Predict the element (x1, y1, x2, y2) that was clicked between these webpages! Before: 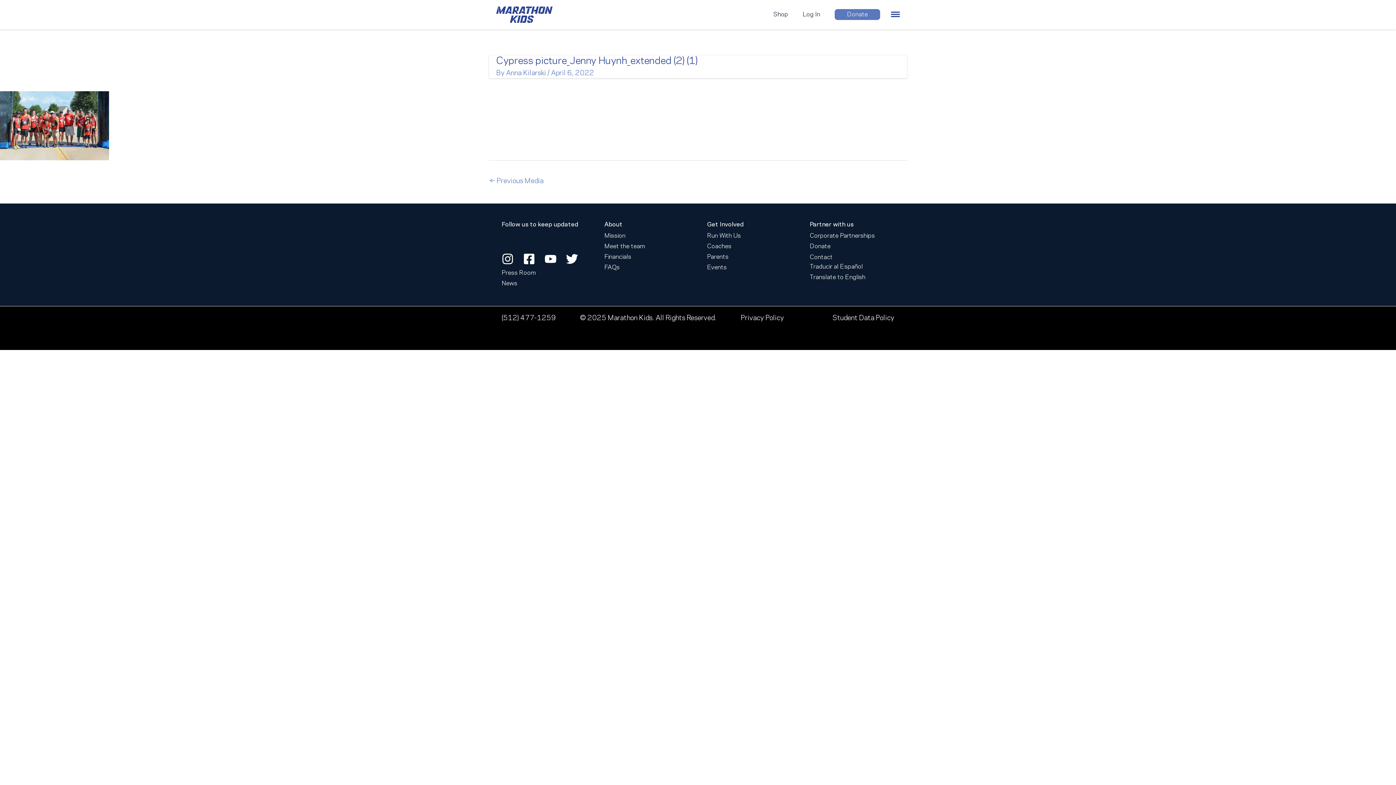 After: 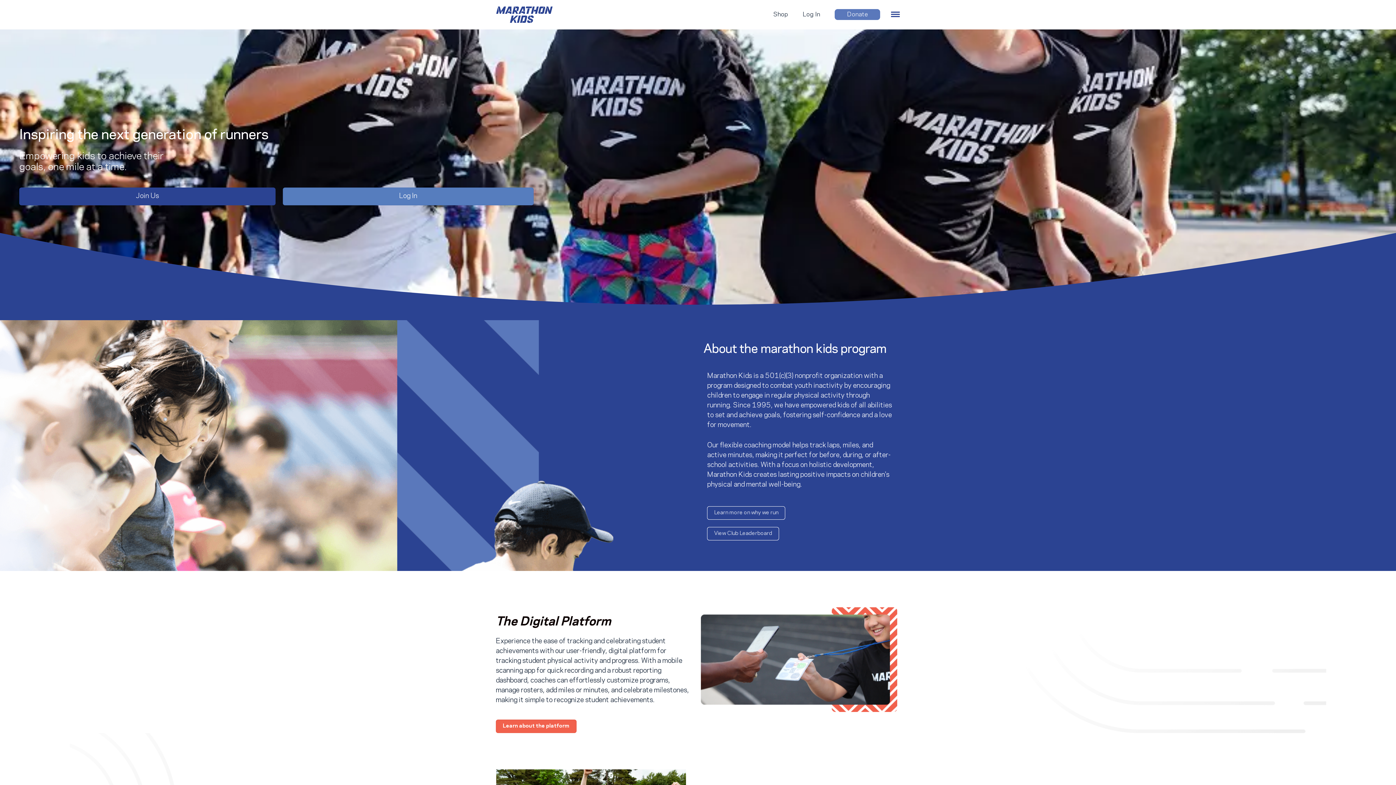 Action: bbox: (496, 6, 766, 22)